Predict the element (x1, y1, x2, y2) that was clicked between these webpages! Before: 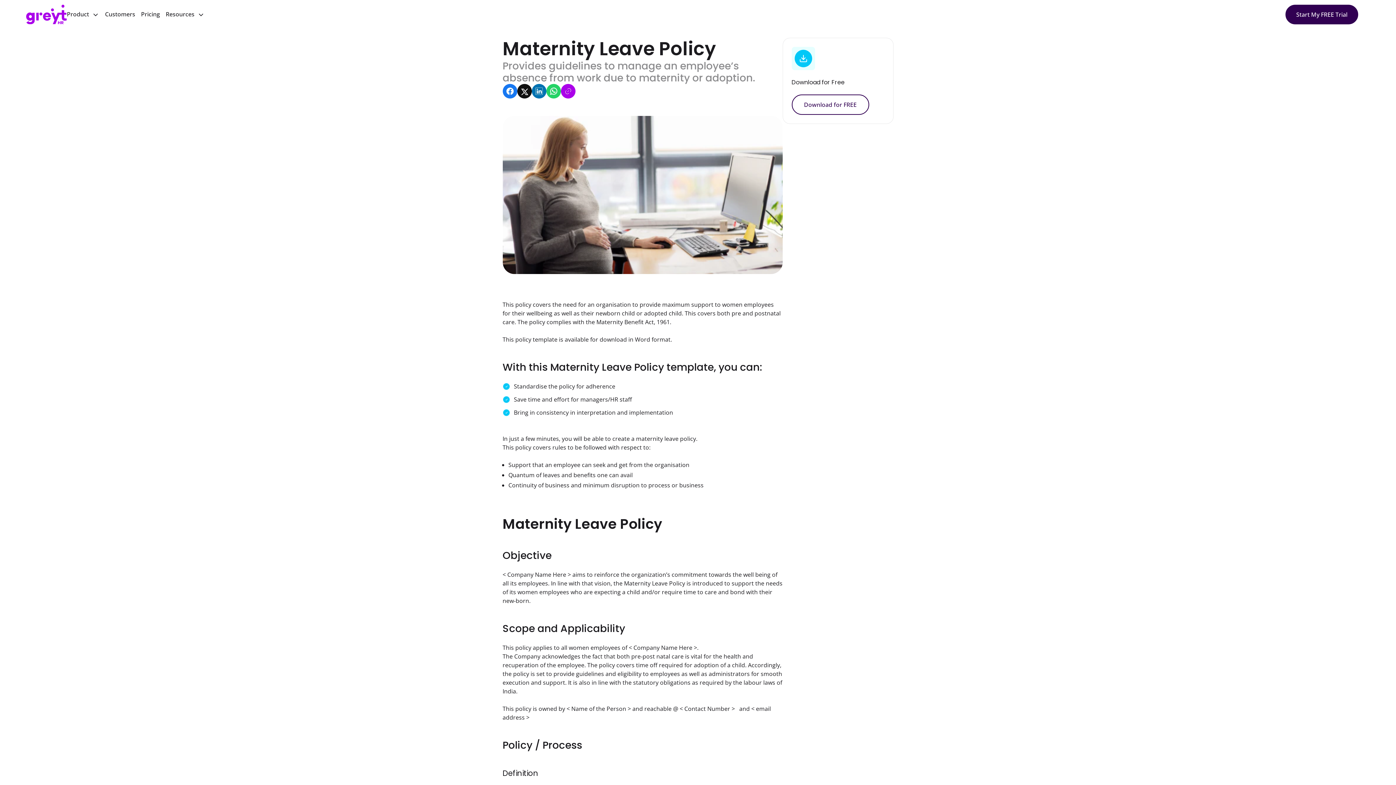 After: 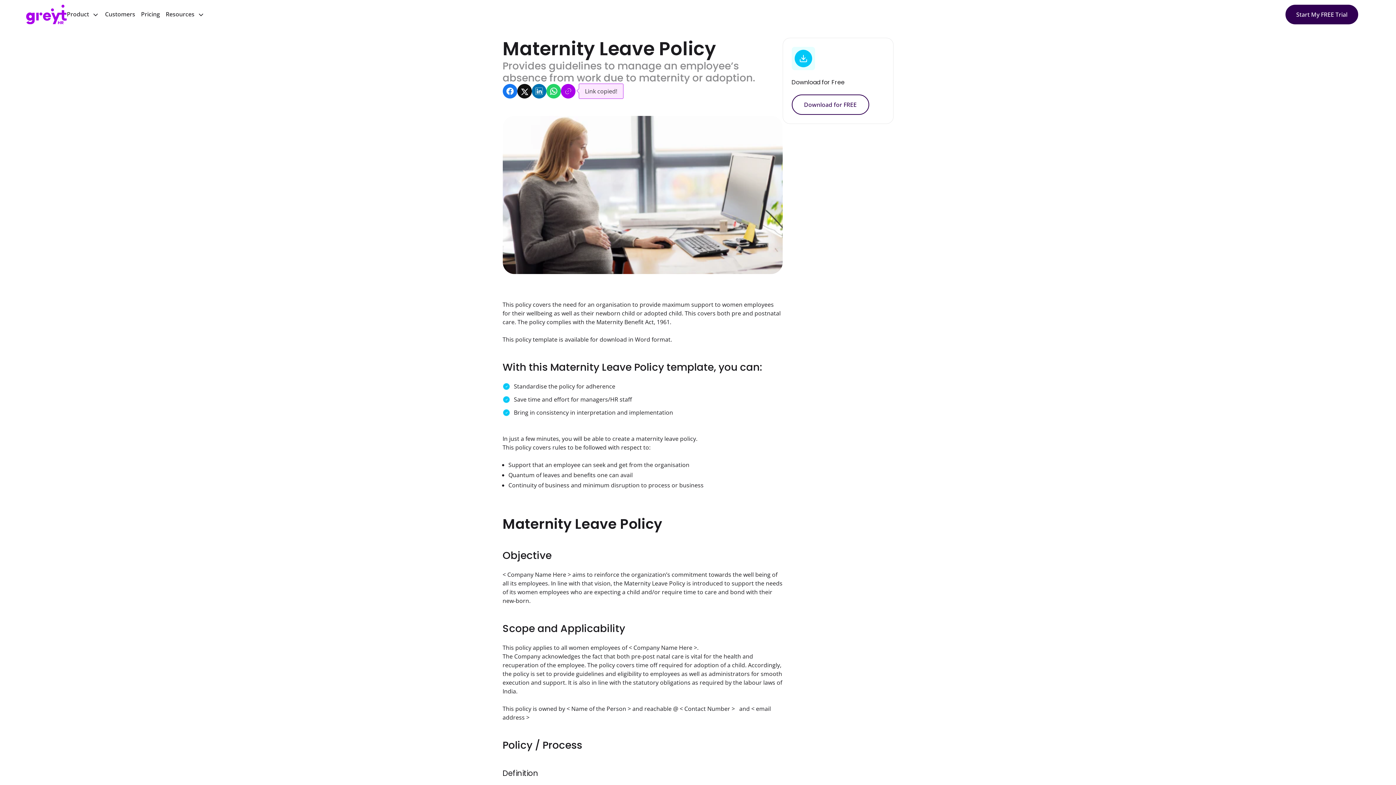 Action: bbox: (560, 84, 575, 92)